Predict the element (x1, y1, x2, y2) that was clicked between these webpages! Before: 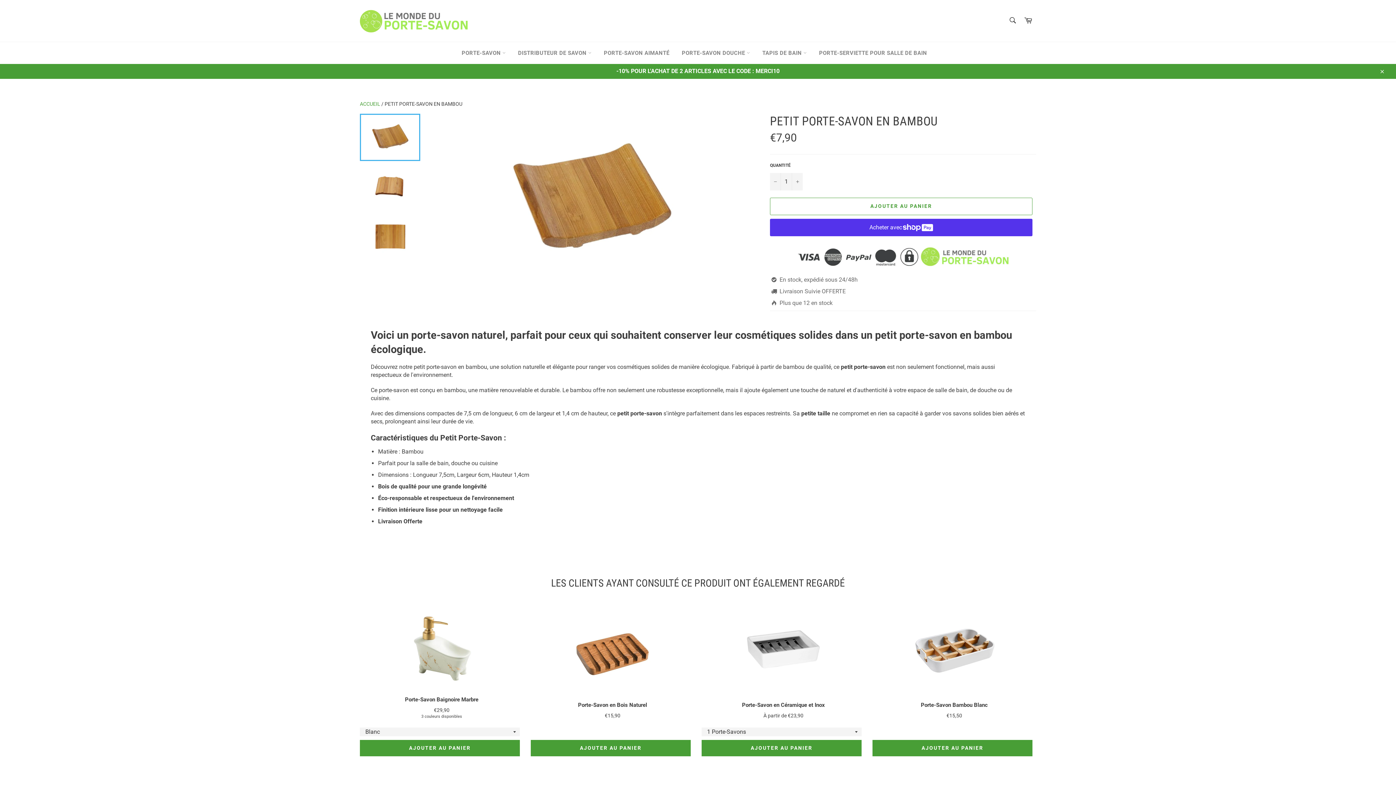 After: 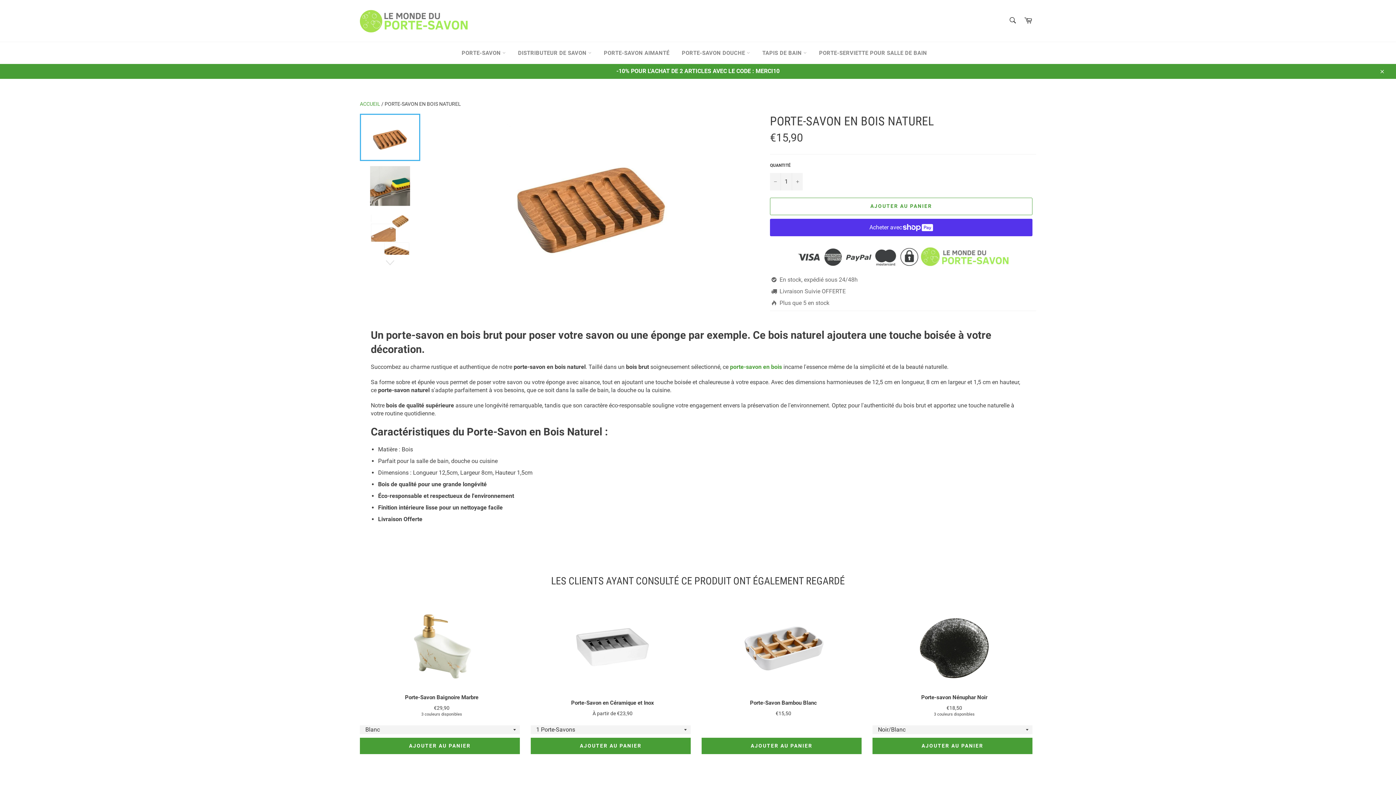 Action: label: Porte-Savon en Bois Naturel
Prix régulier
€15,90 bbox: (530, 597, 694, 727)